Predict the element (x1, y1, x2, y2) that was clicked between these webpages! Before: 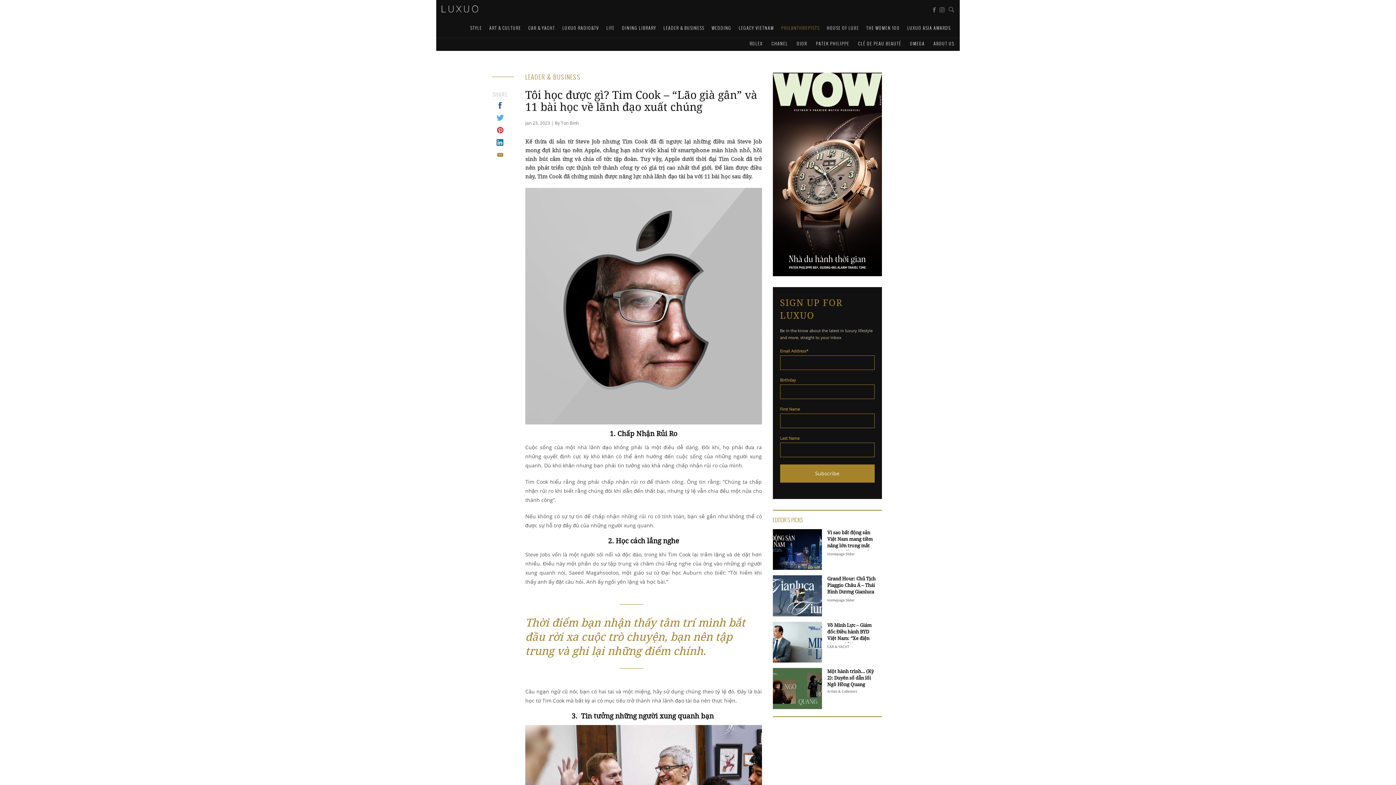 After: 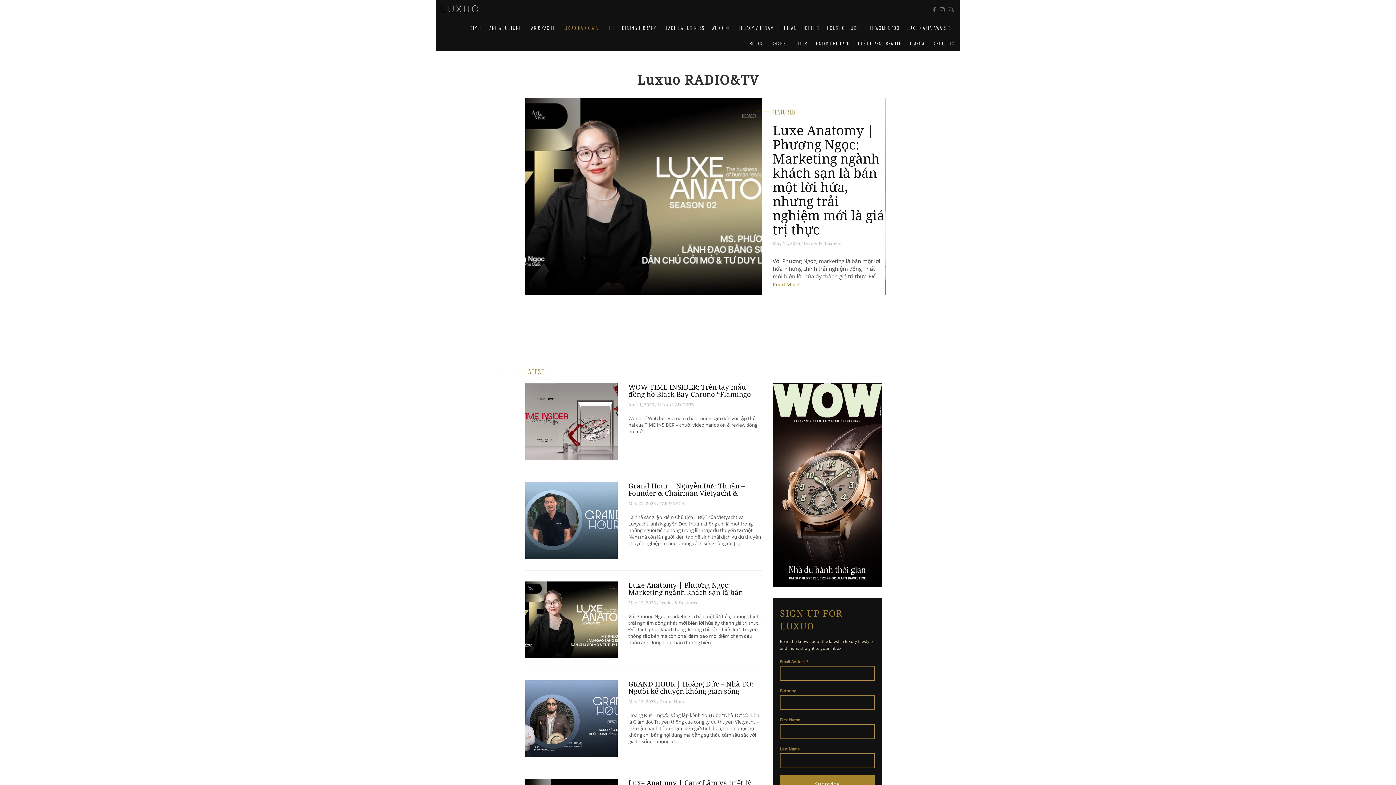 Action: bbox: (558, 18, 602, 37) label: LUXUO RADIO&TV